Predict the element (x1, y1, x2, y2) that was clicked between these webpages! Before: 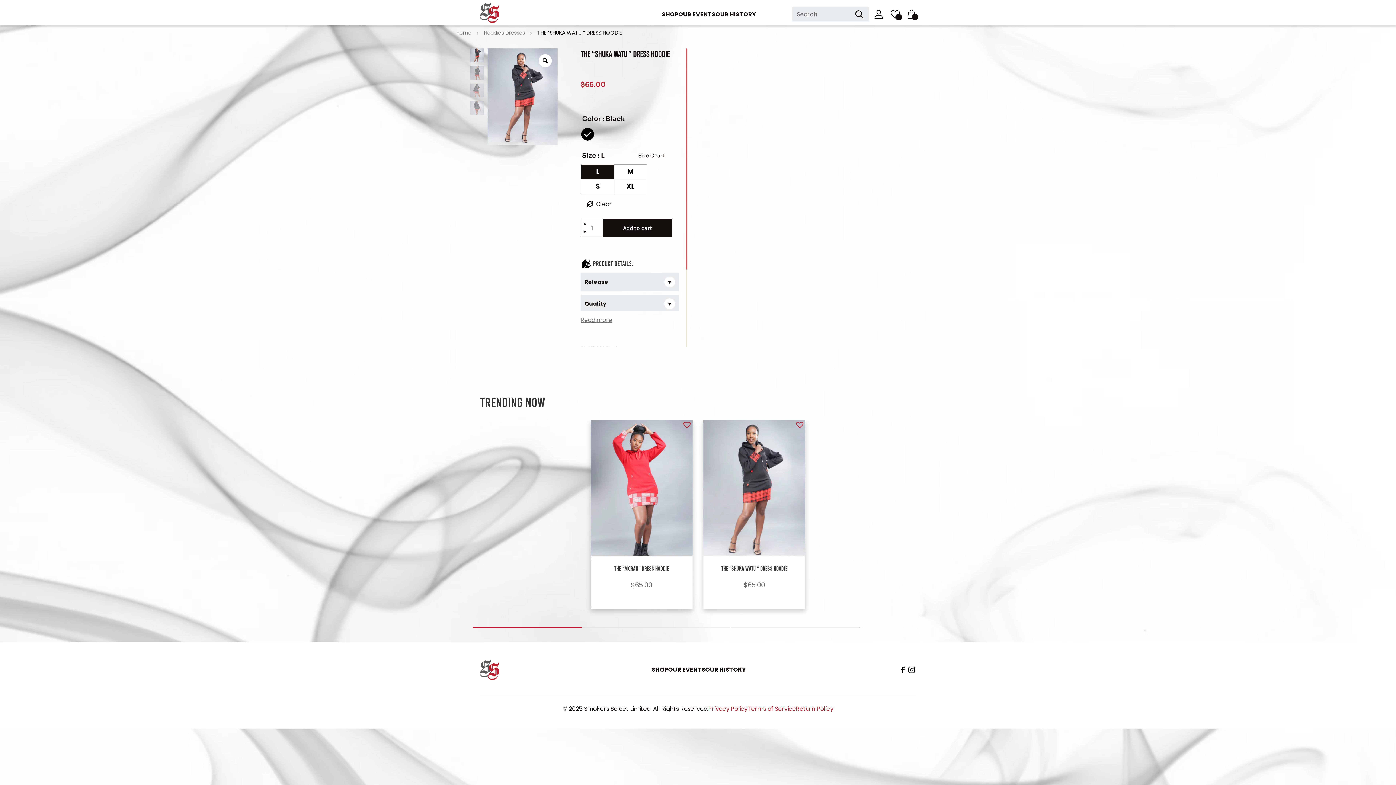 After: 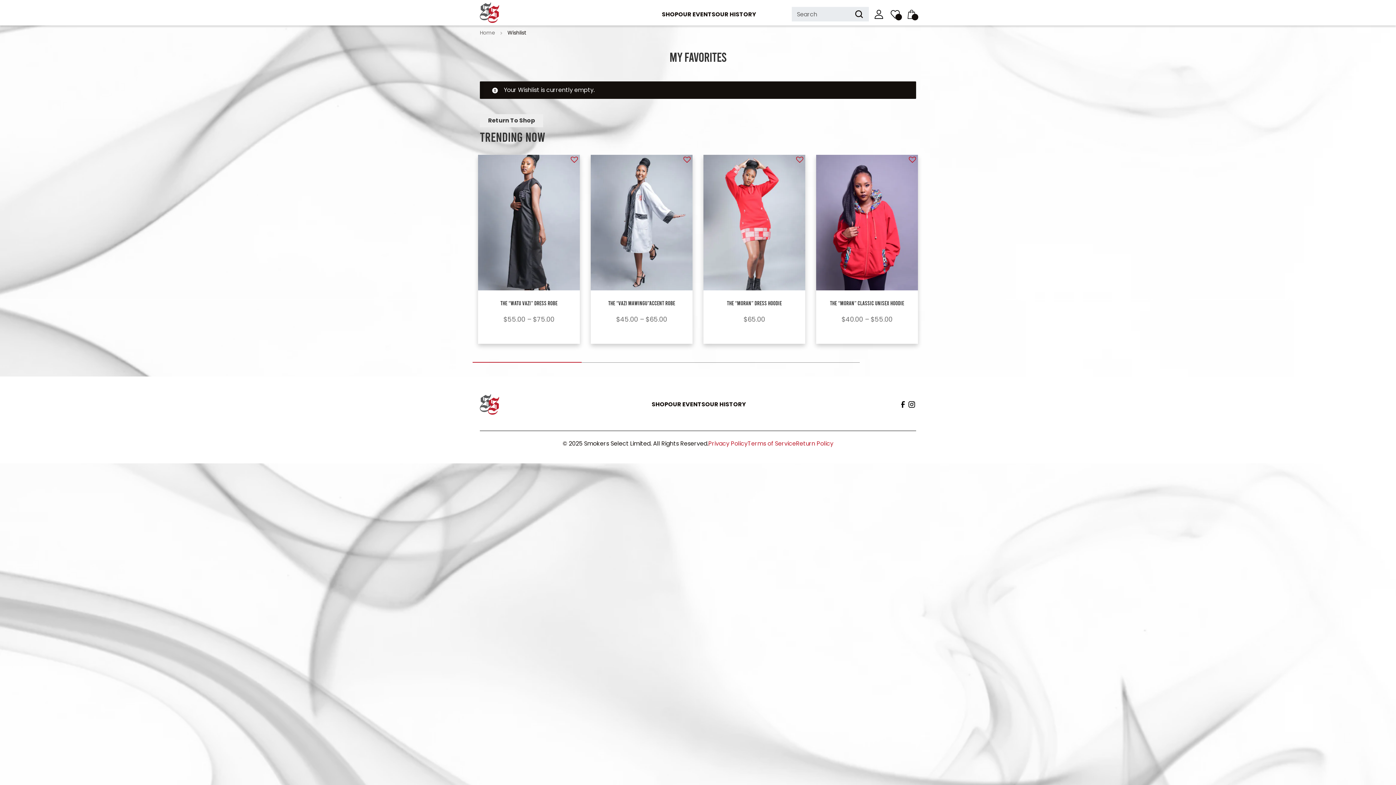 Action: bbox: (890, 9, 900, 18)